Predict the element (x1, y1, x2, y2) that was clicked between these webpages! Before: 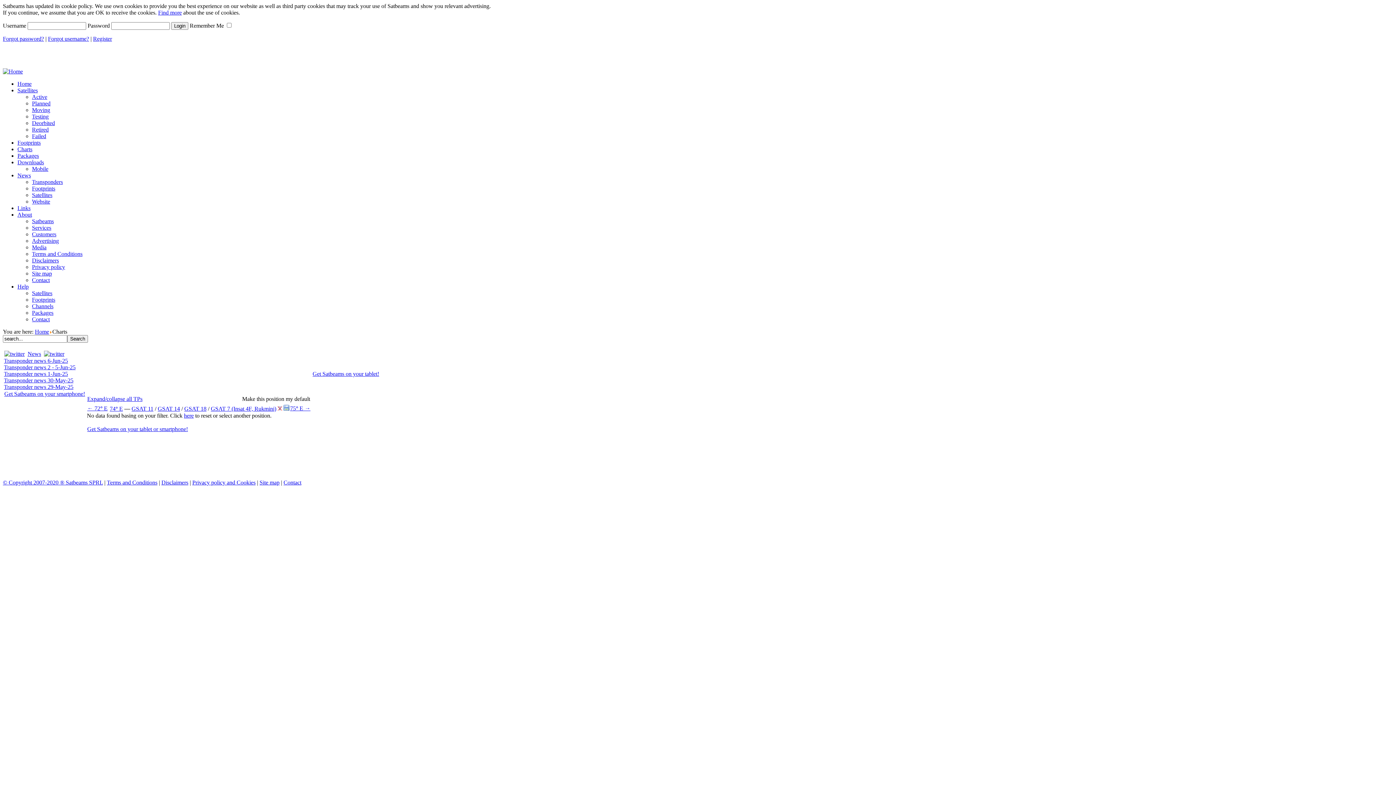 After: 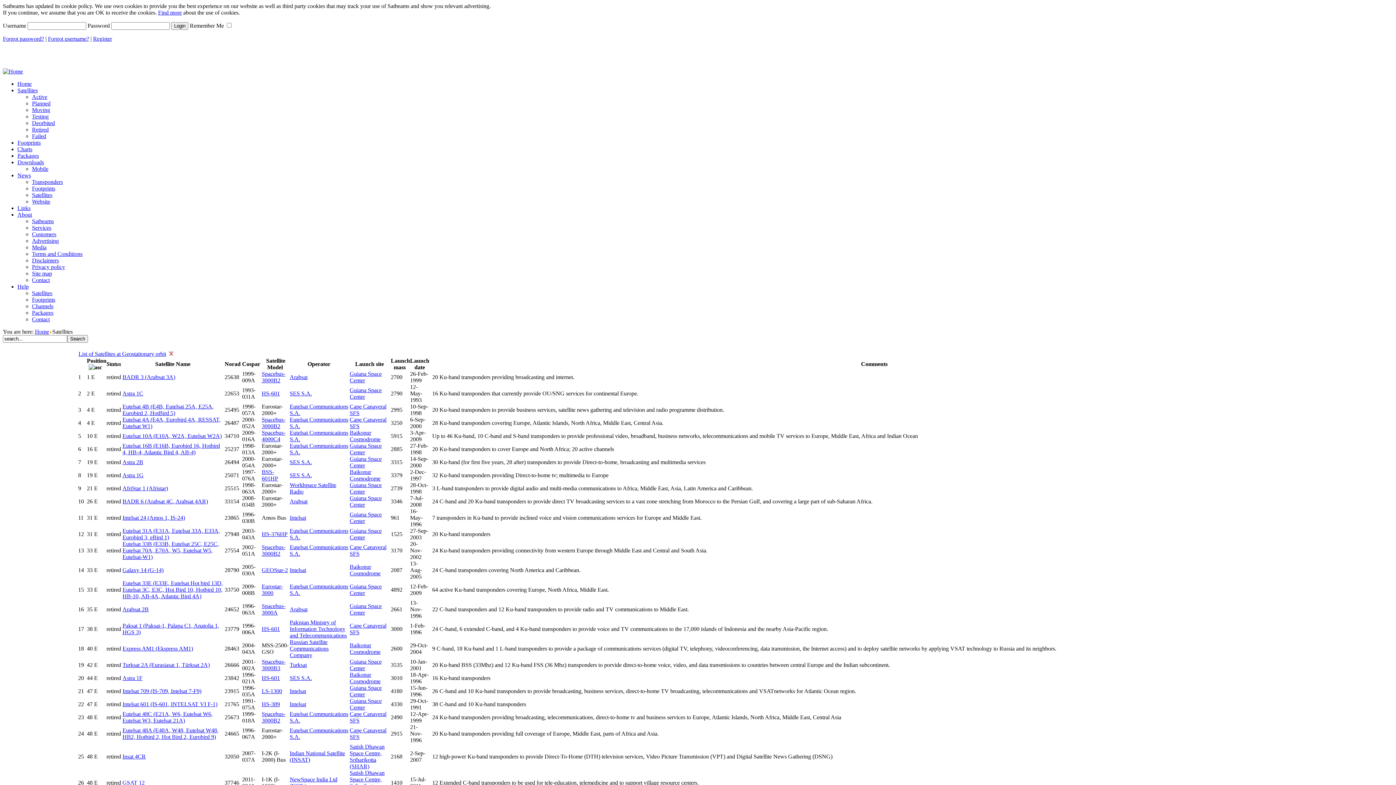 Action: bbox: (32, 126, 48, 132) label: Retired